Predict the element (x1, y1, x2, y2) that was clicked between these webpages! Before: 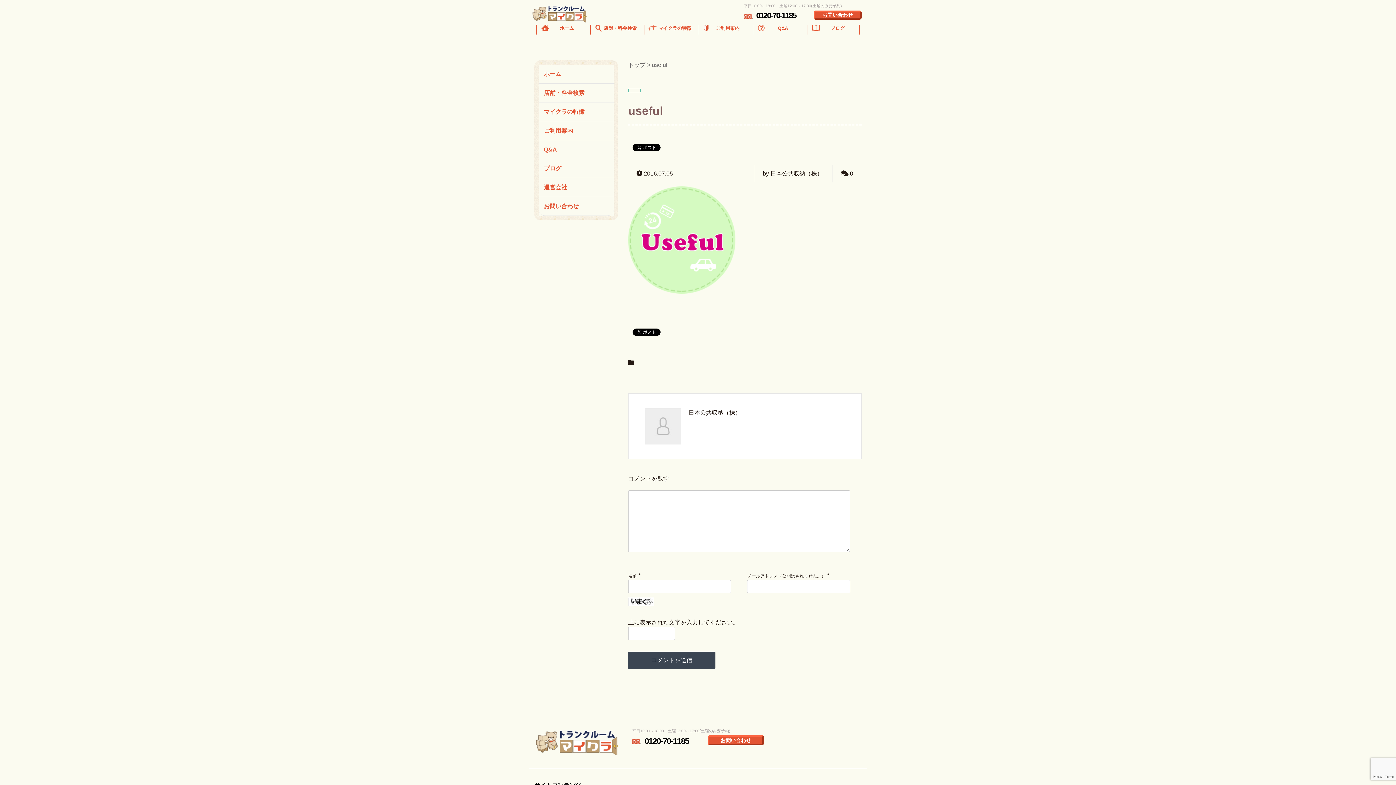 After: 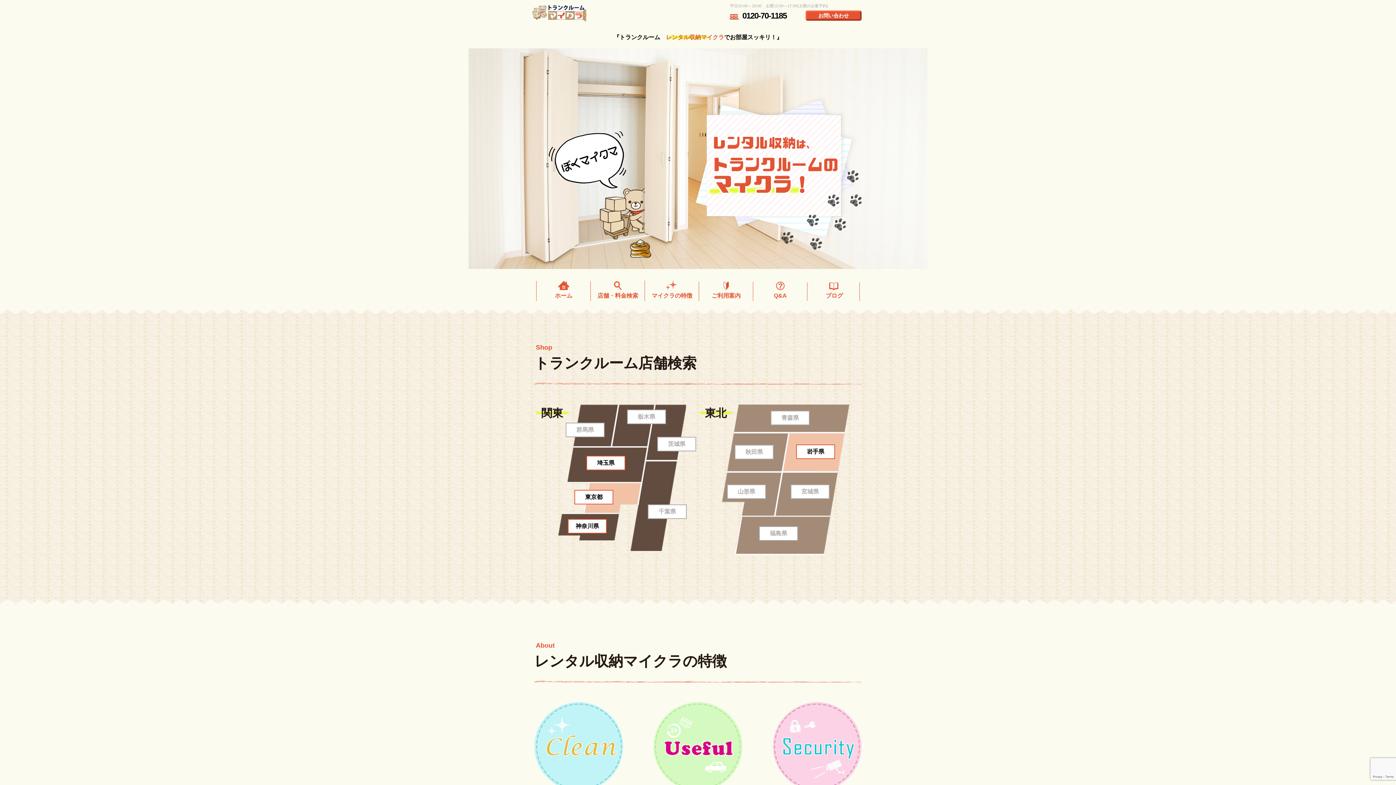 Action: bbox: (531, 0, 622, 23)